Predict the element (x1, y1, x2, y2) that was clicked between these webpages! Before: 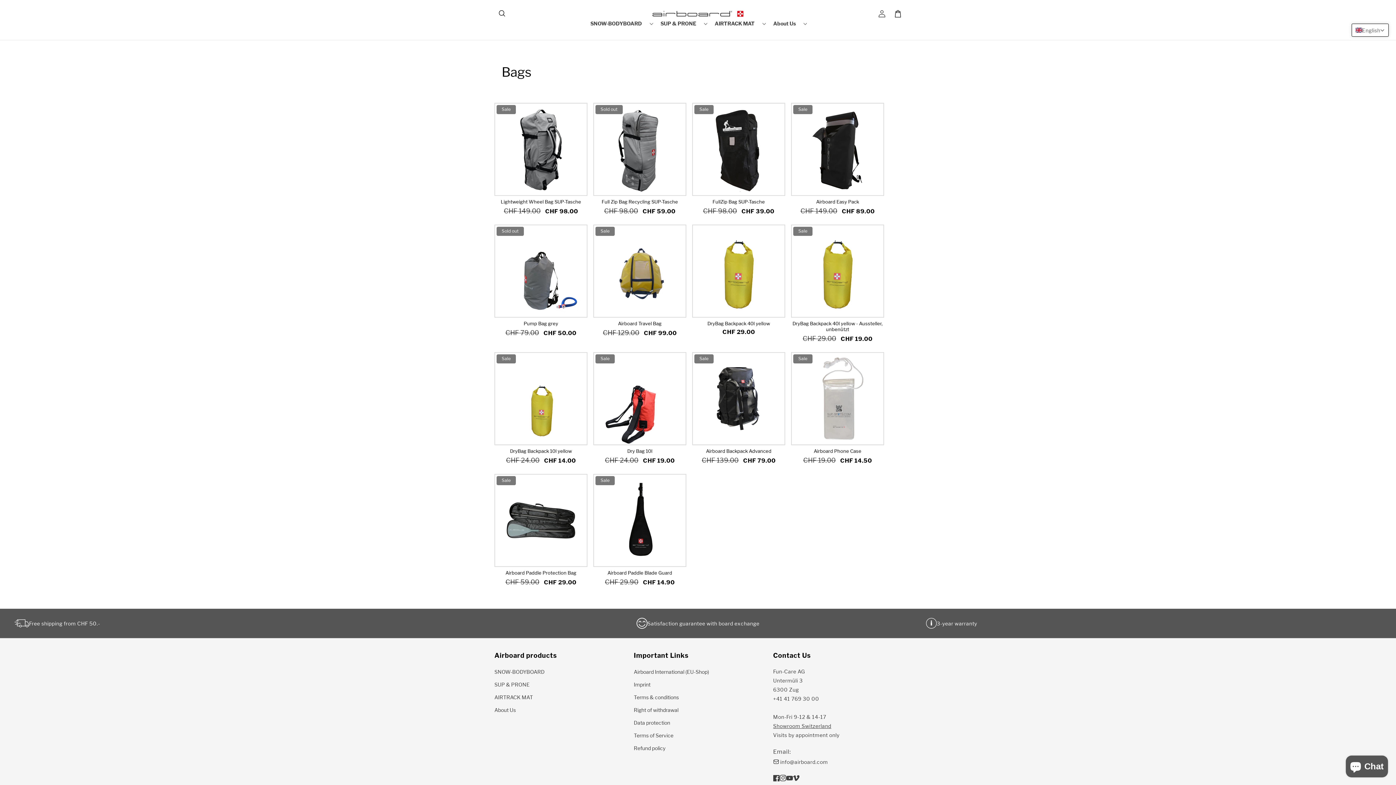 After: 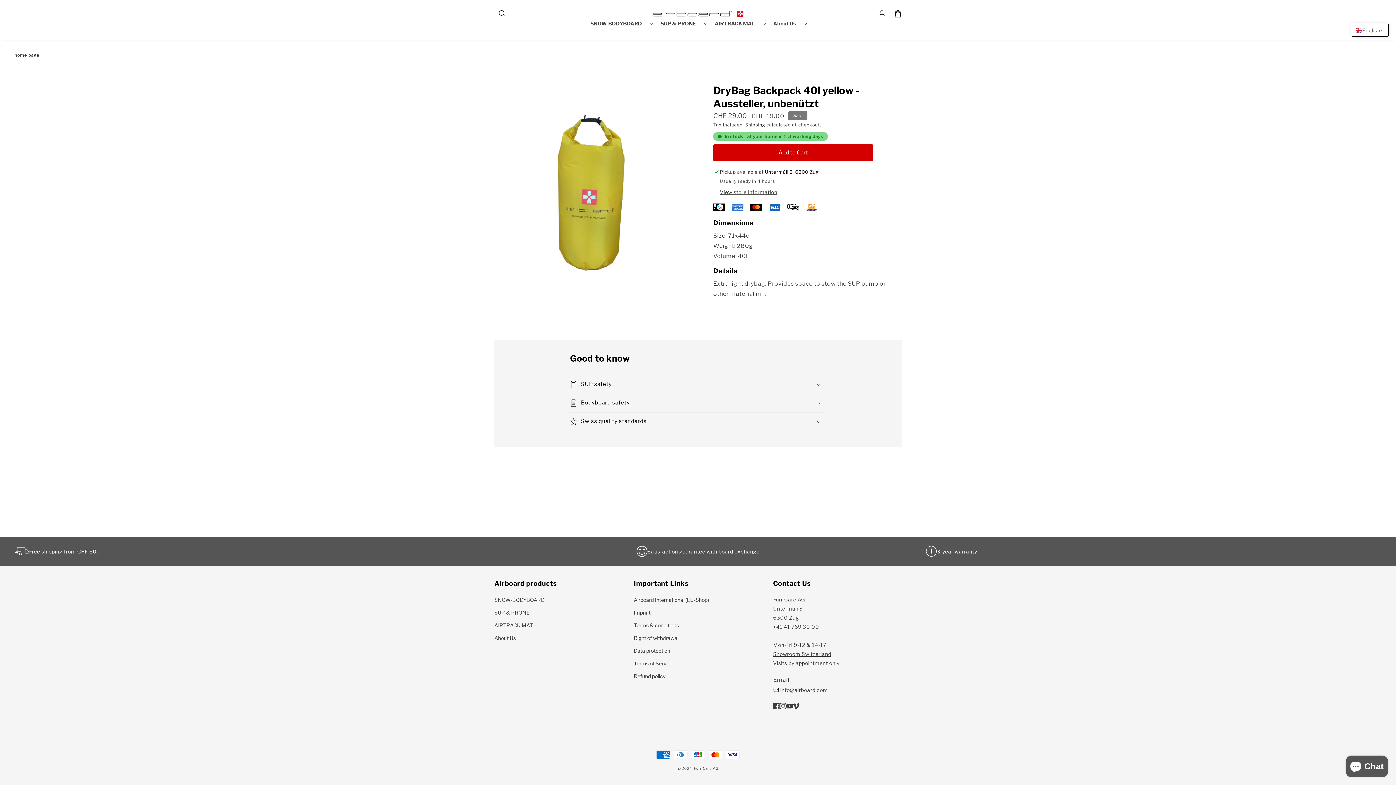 Action: bbox: (791, 320, 884, 332) label: DryBag Backpack 40l yellow - Aussteller, unbenützt